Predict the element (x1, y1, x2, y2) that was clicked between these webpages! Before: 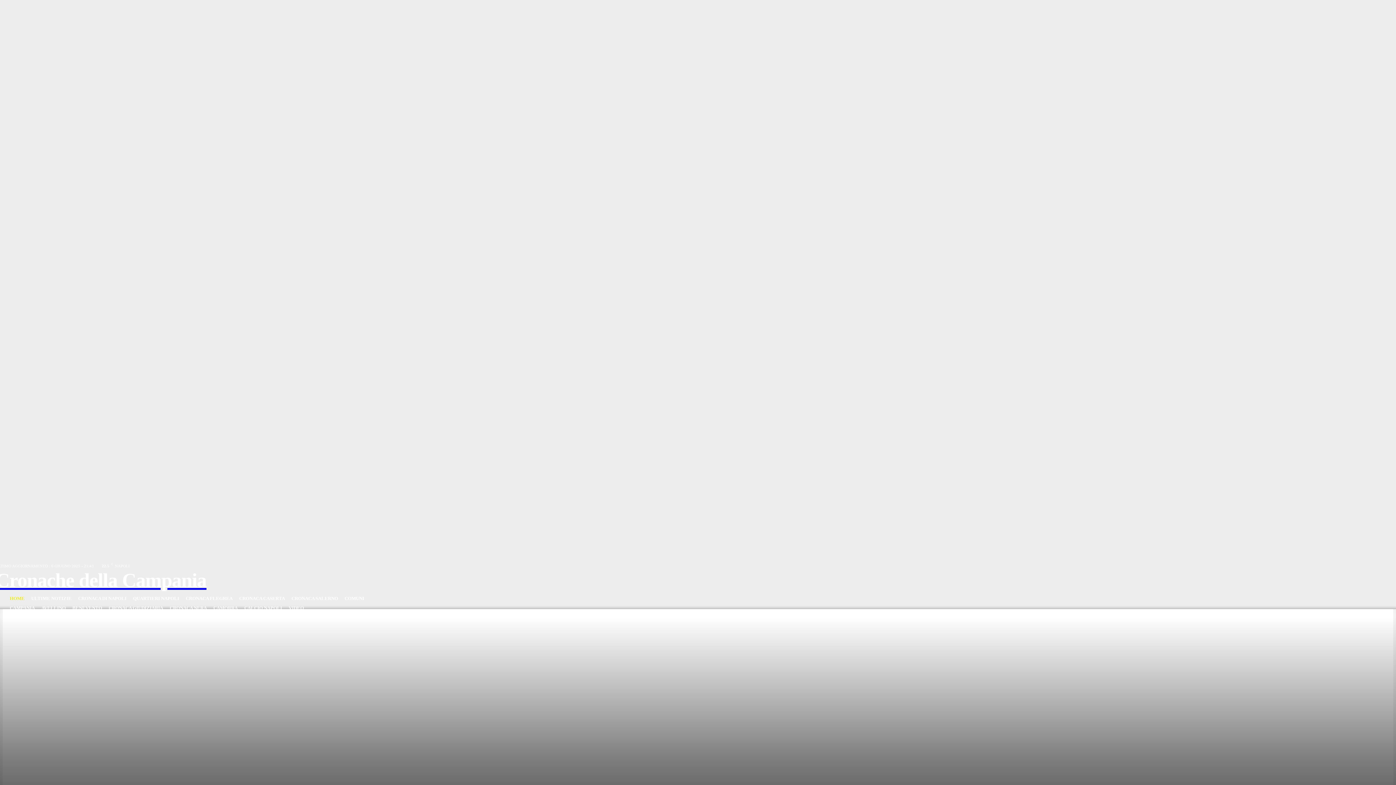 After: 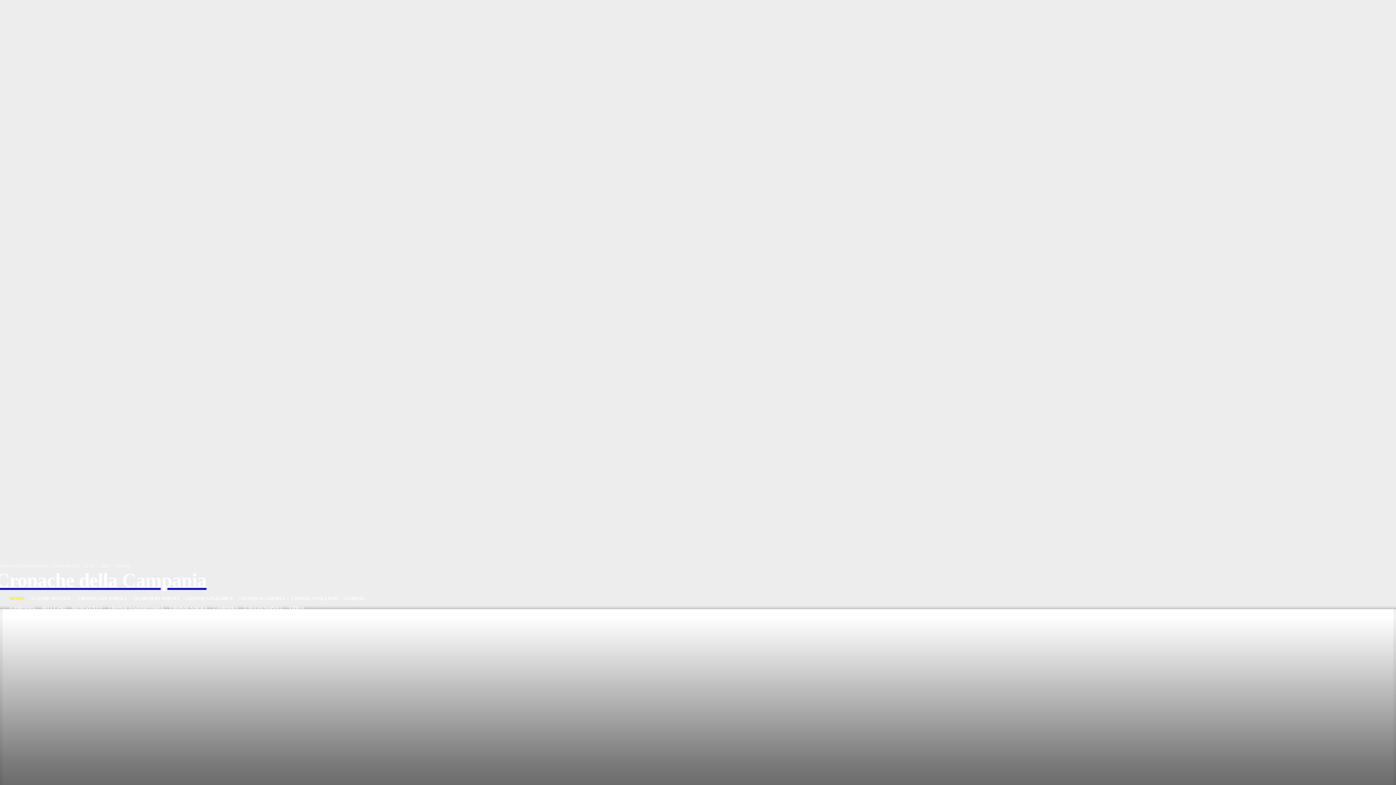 Action: bbox: (216, 577, 224, 585)